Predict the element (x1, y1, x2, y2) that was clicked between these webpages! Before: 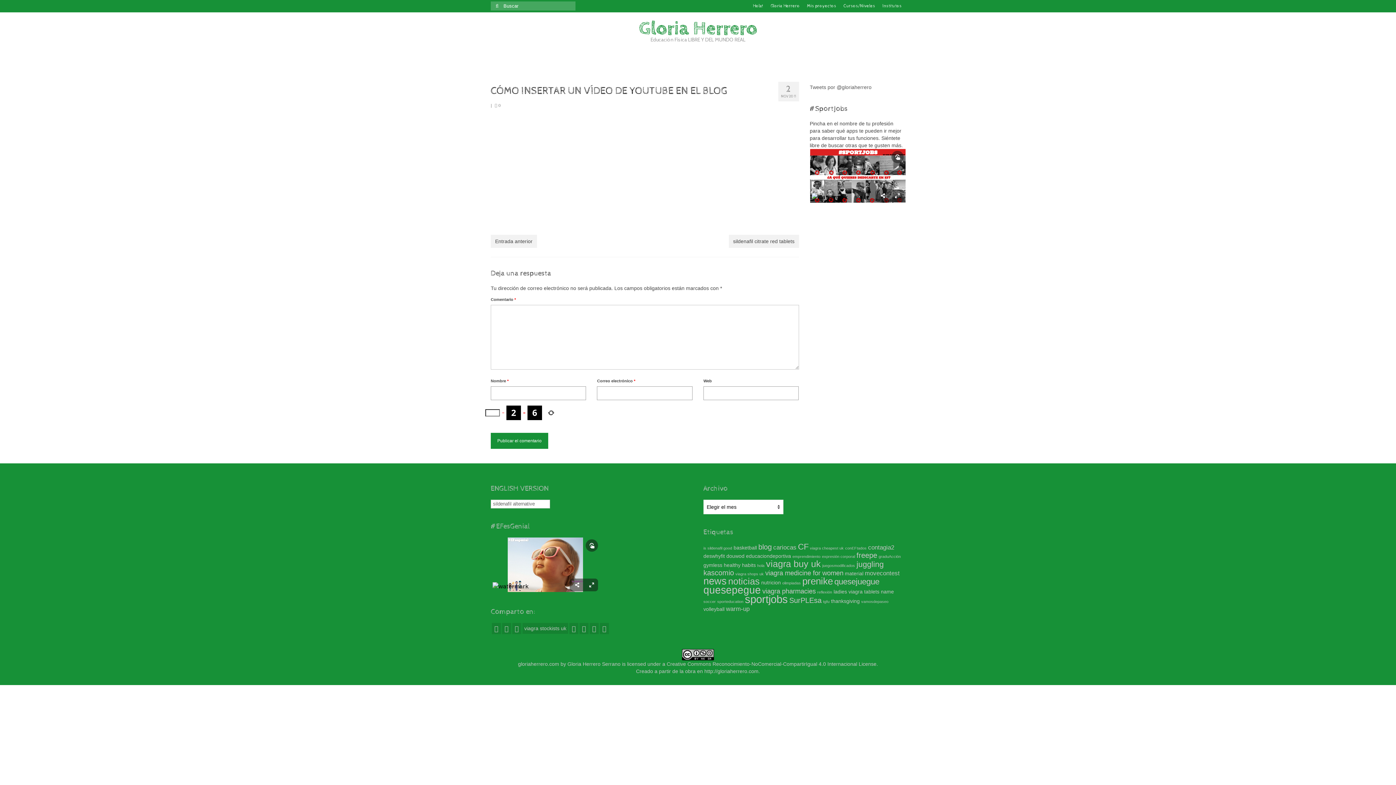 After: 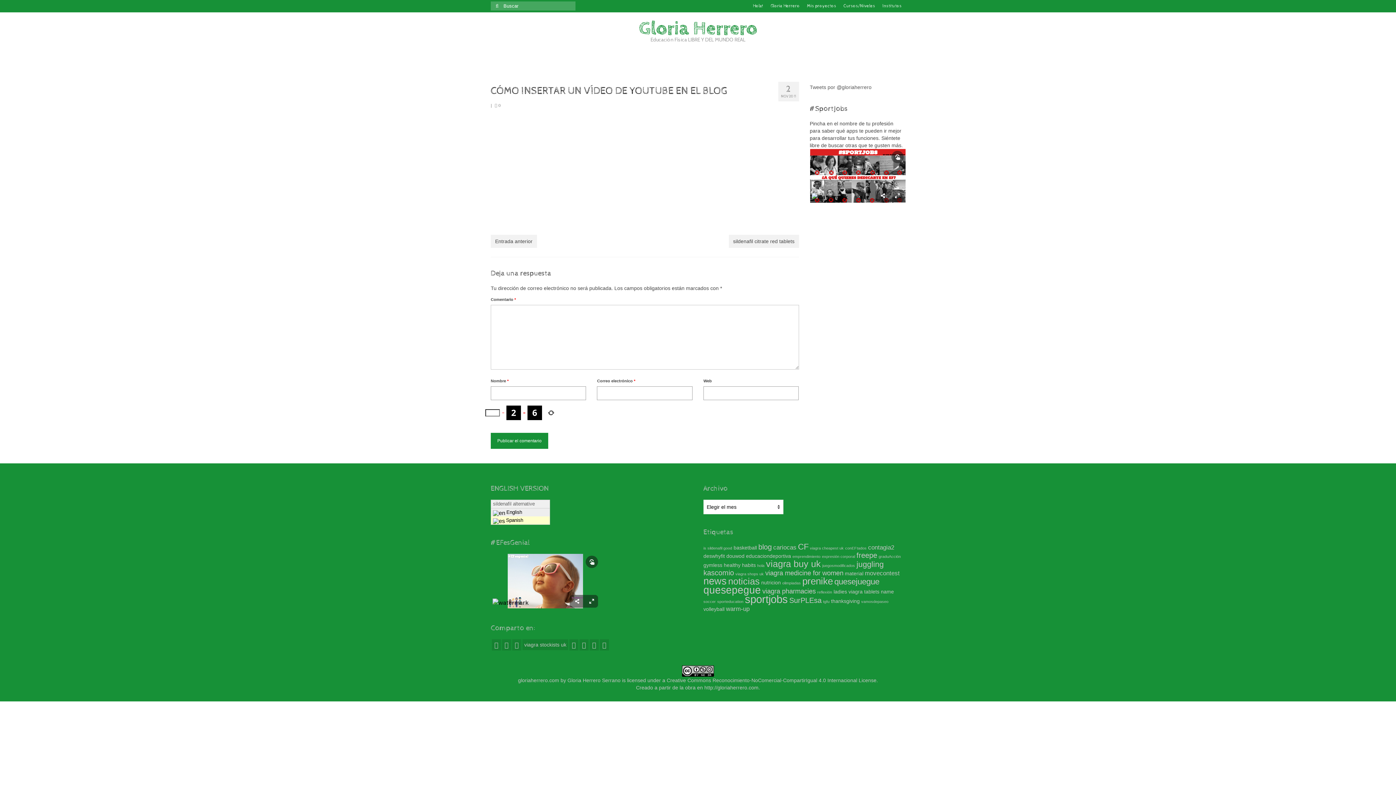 Action: label: sildenafil alternative bbox: (490, 500, 550, 508)